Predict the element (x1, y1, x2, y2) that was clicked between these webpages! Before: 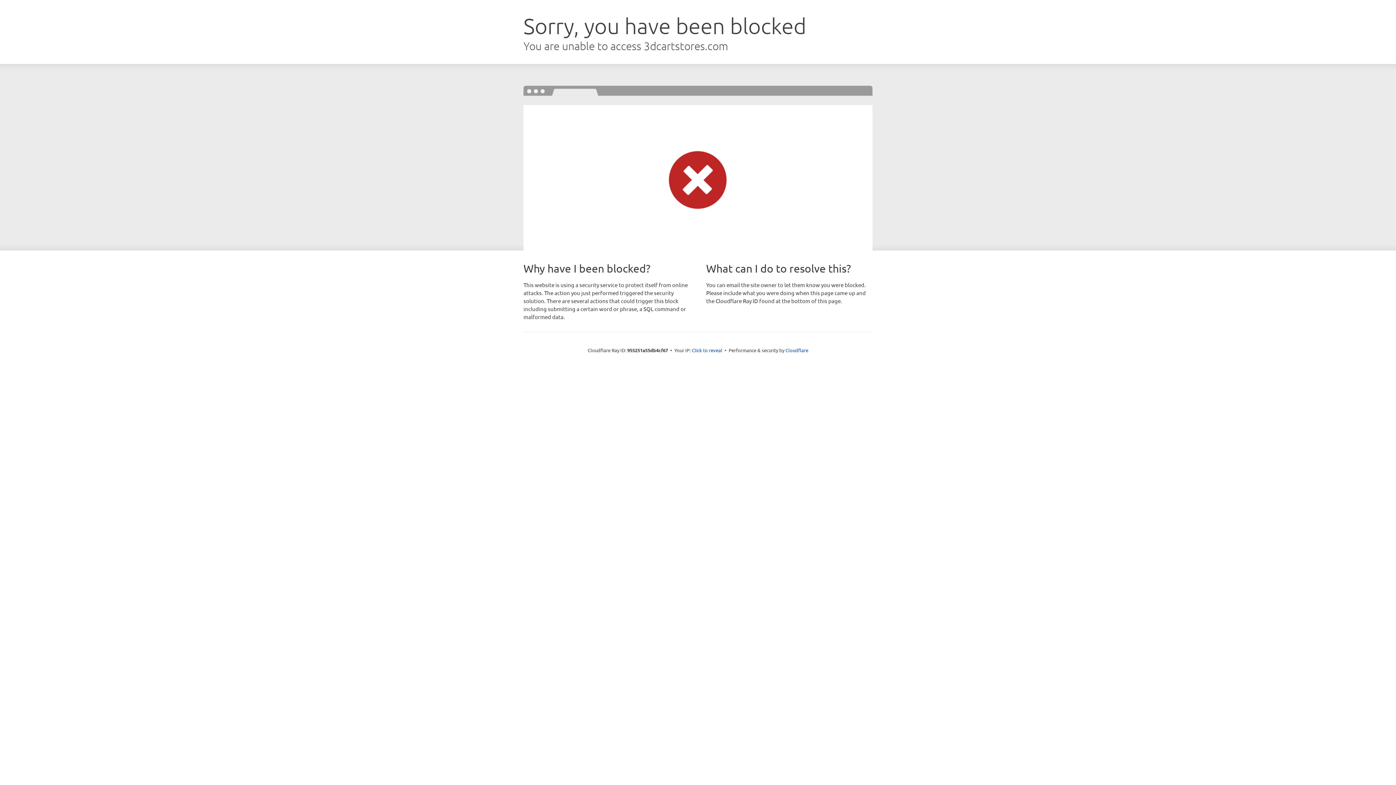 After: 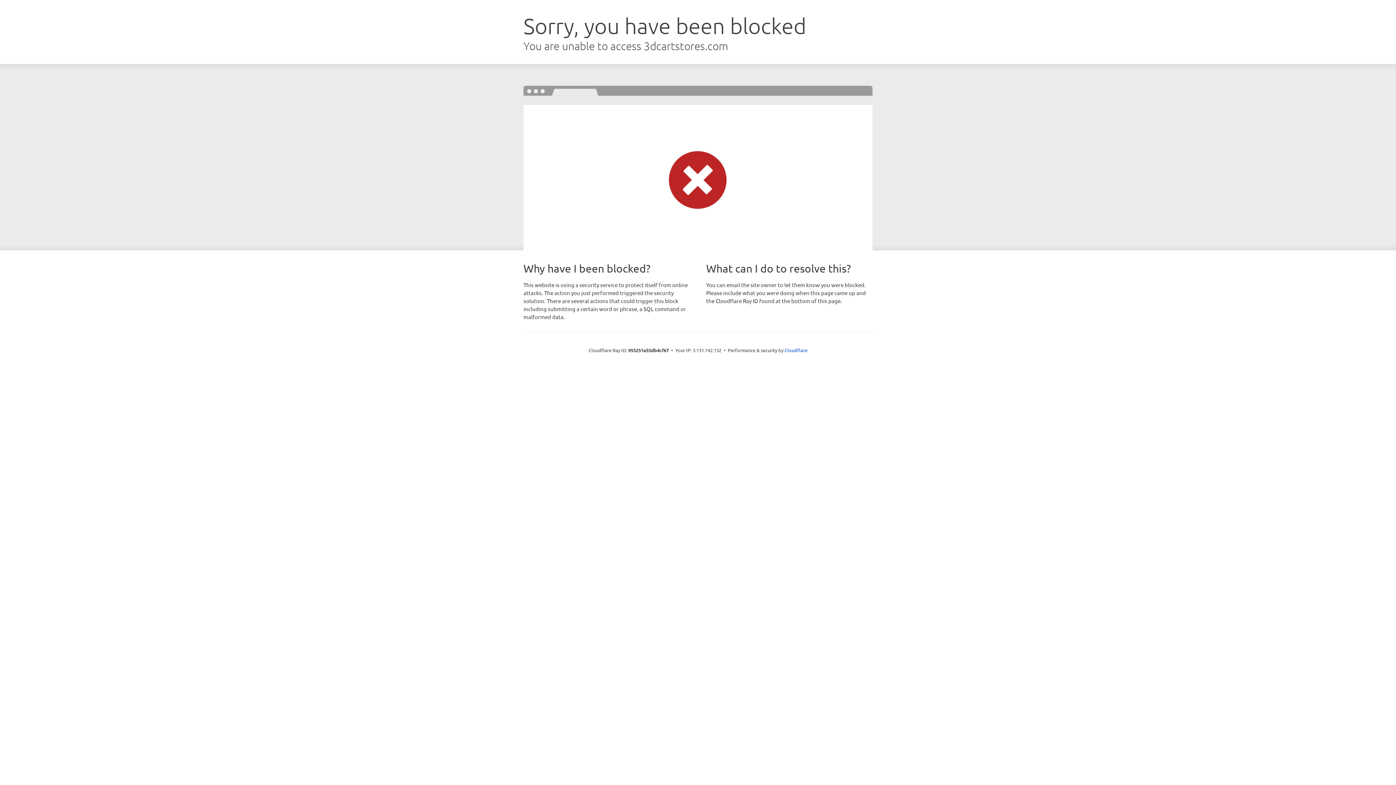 Action: bbox: (692, 346, 722, 353) label: Click to reveal